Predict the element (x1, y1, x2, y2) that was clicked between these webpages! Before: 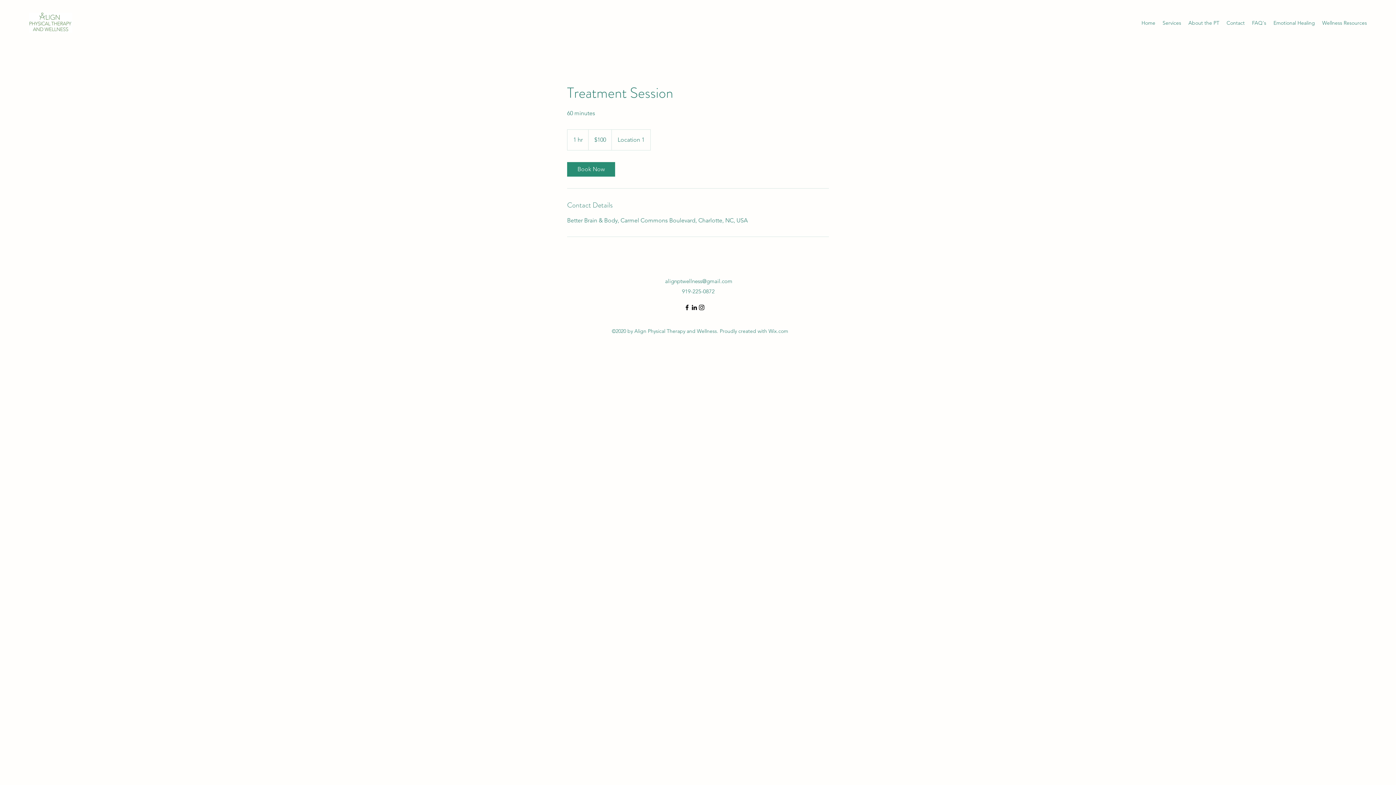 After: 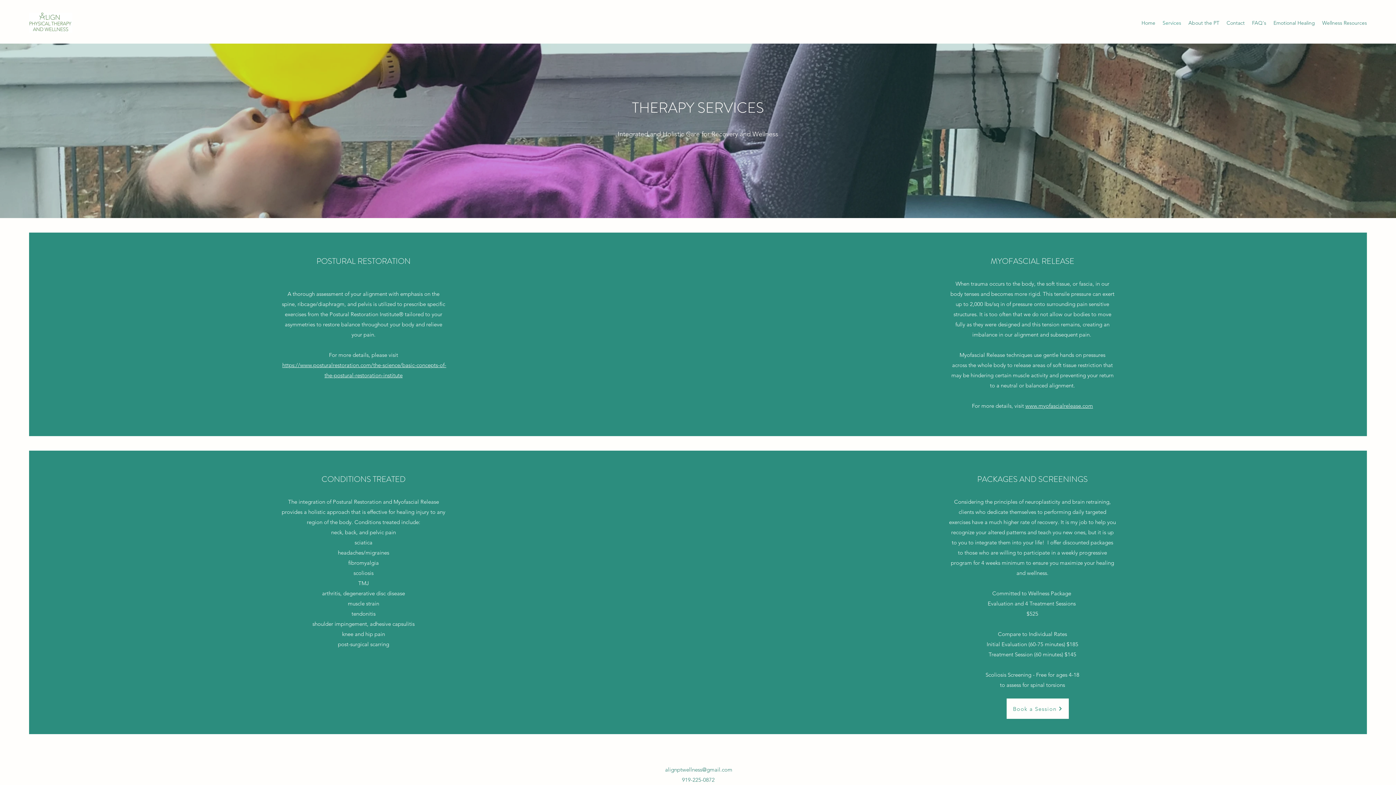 Action: bbox: (1159, 17, 1185, 28) label: Services